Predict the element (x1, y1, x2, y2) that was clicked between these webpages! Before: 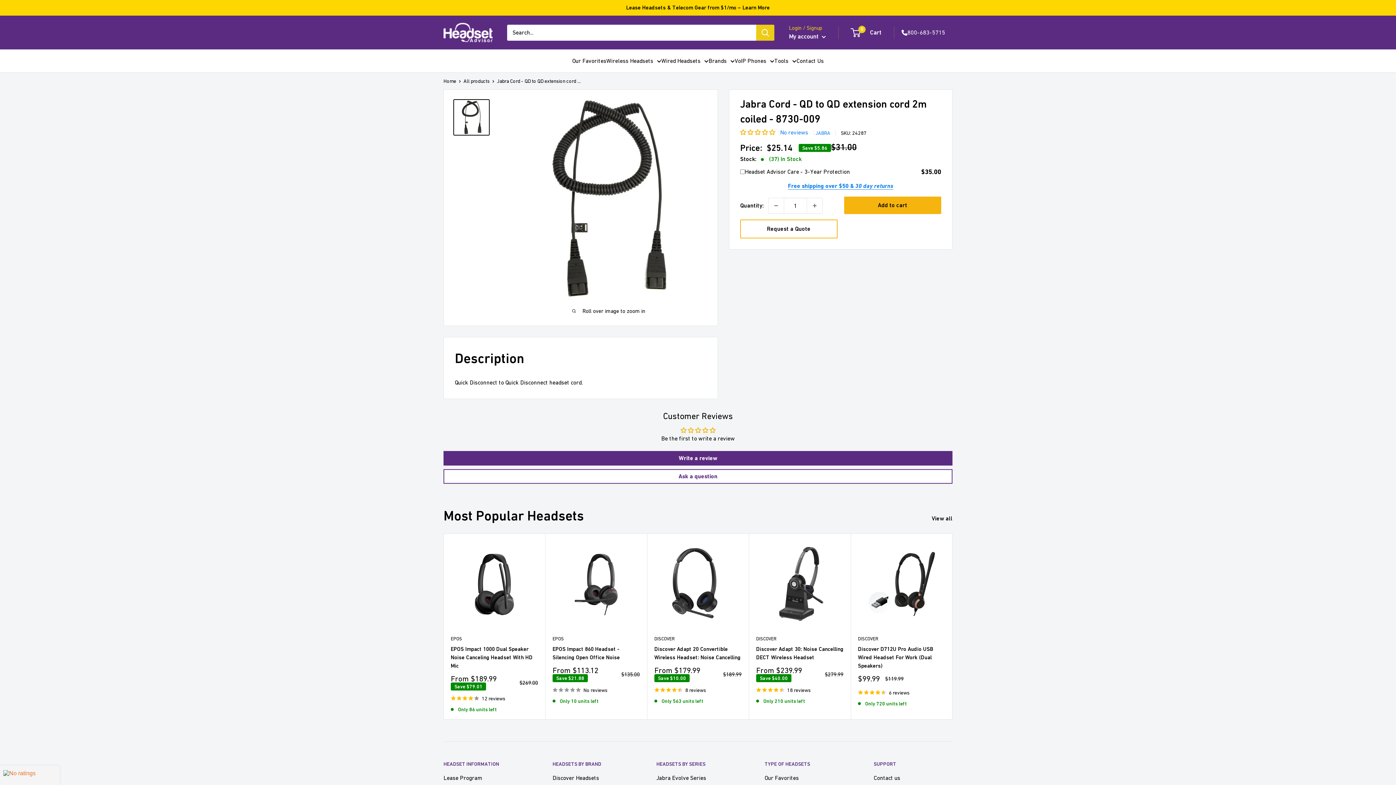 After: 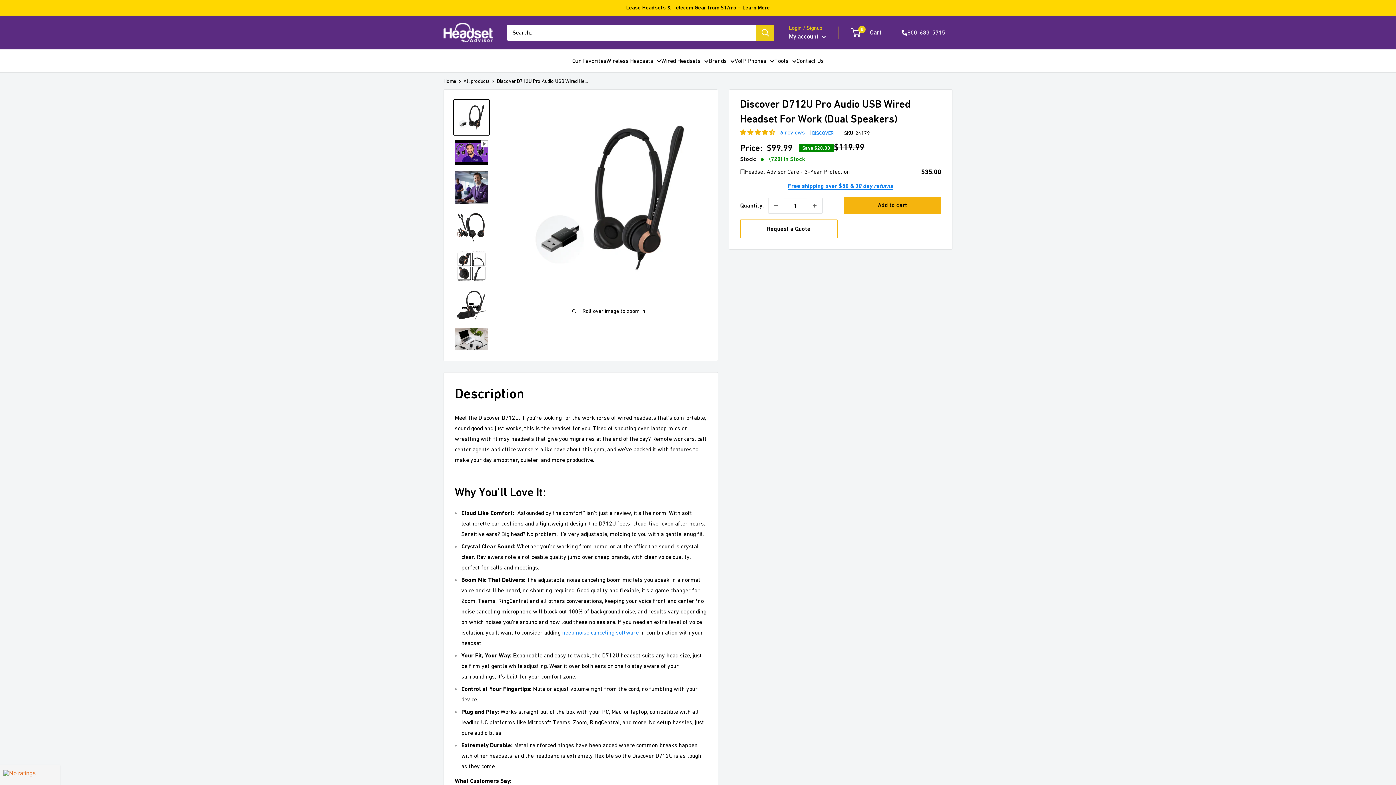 Action: label: Discover D712U Pro Audio USB Wired Headset For Work (Dual Speakers) bbox: (858, 645, 945, 670)